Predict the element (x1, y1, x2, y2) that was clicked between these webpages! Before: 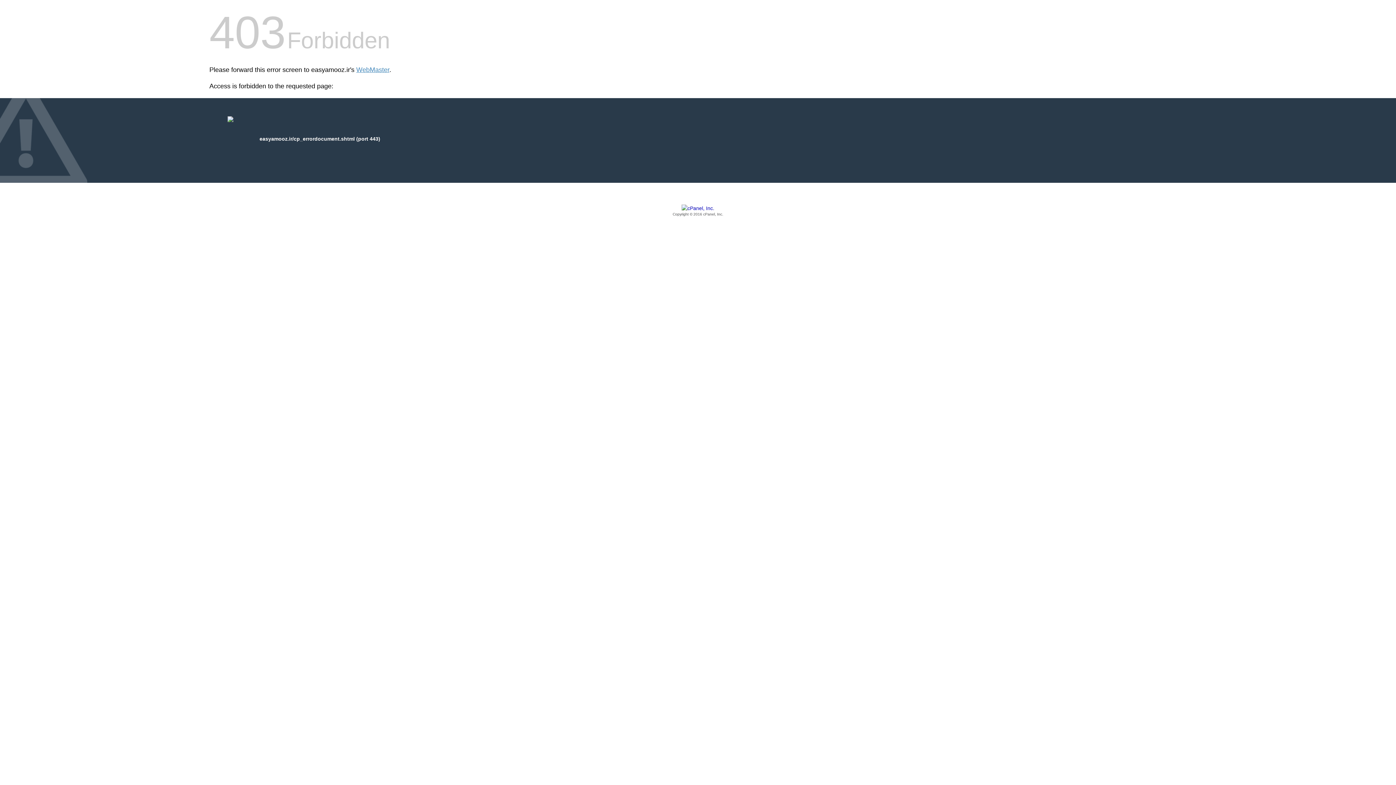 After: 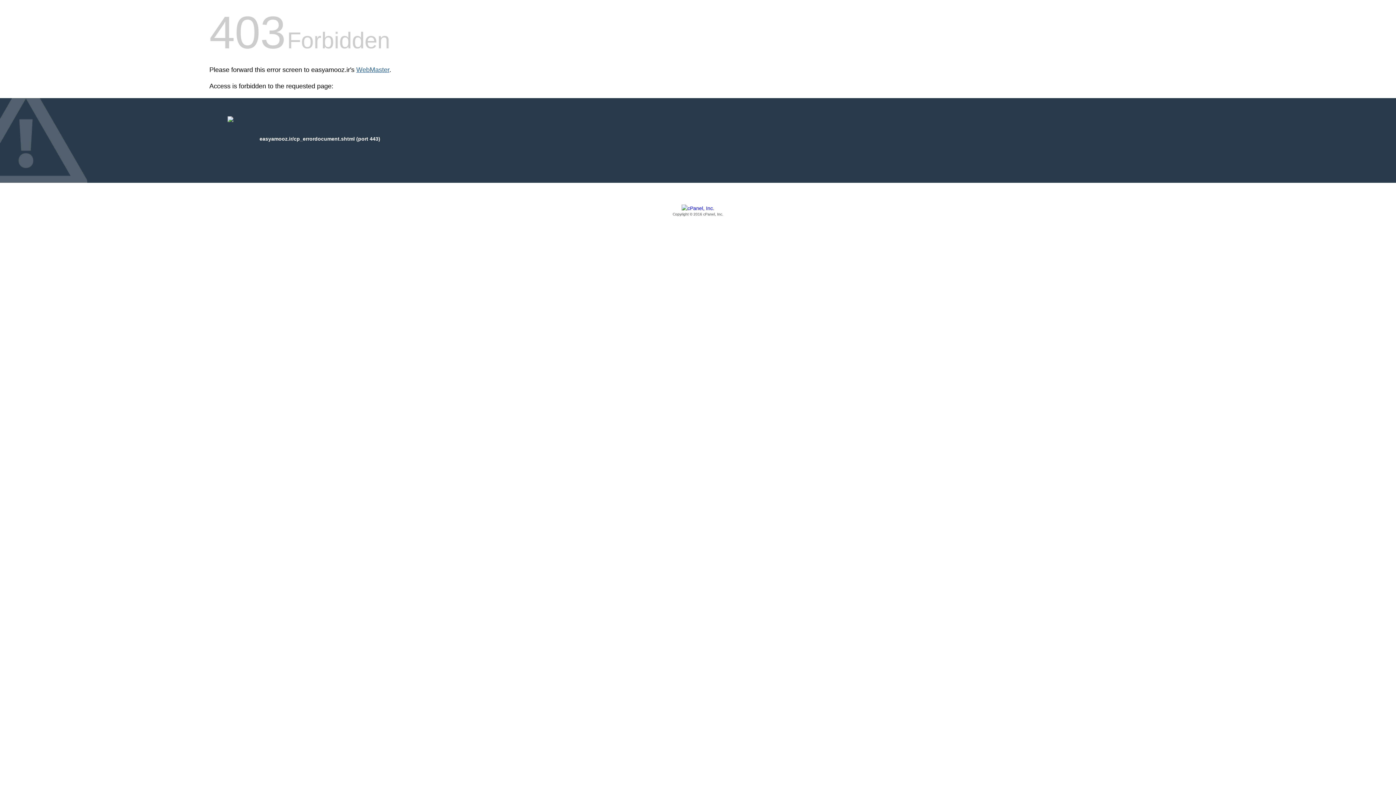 Action: bbox: (356, 66, 389, 73) label: WebMaster